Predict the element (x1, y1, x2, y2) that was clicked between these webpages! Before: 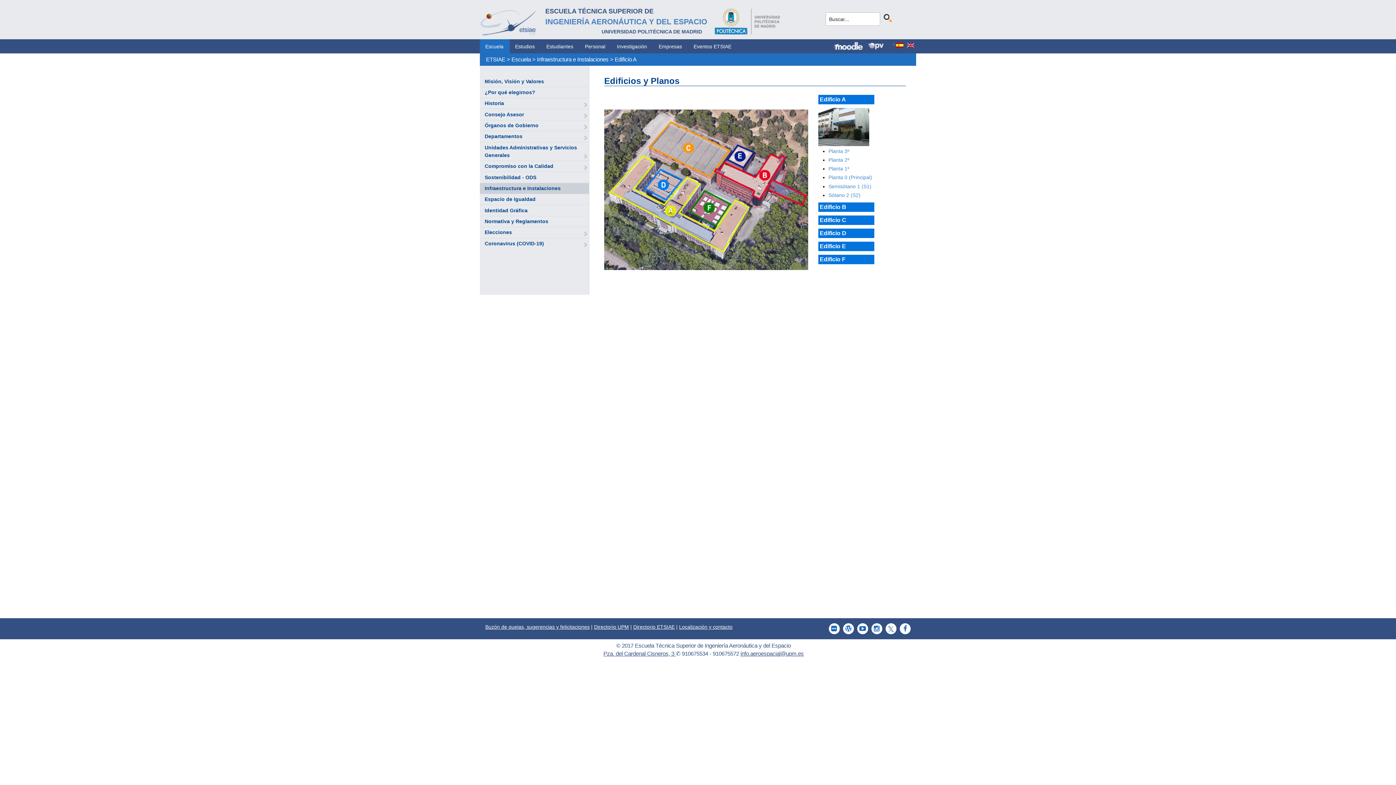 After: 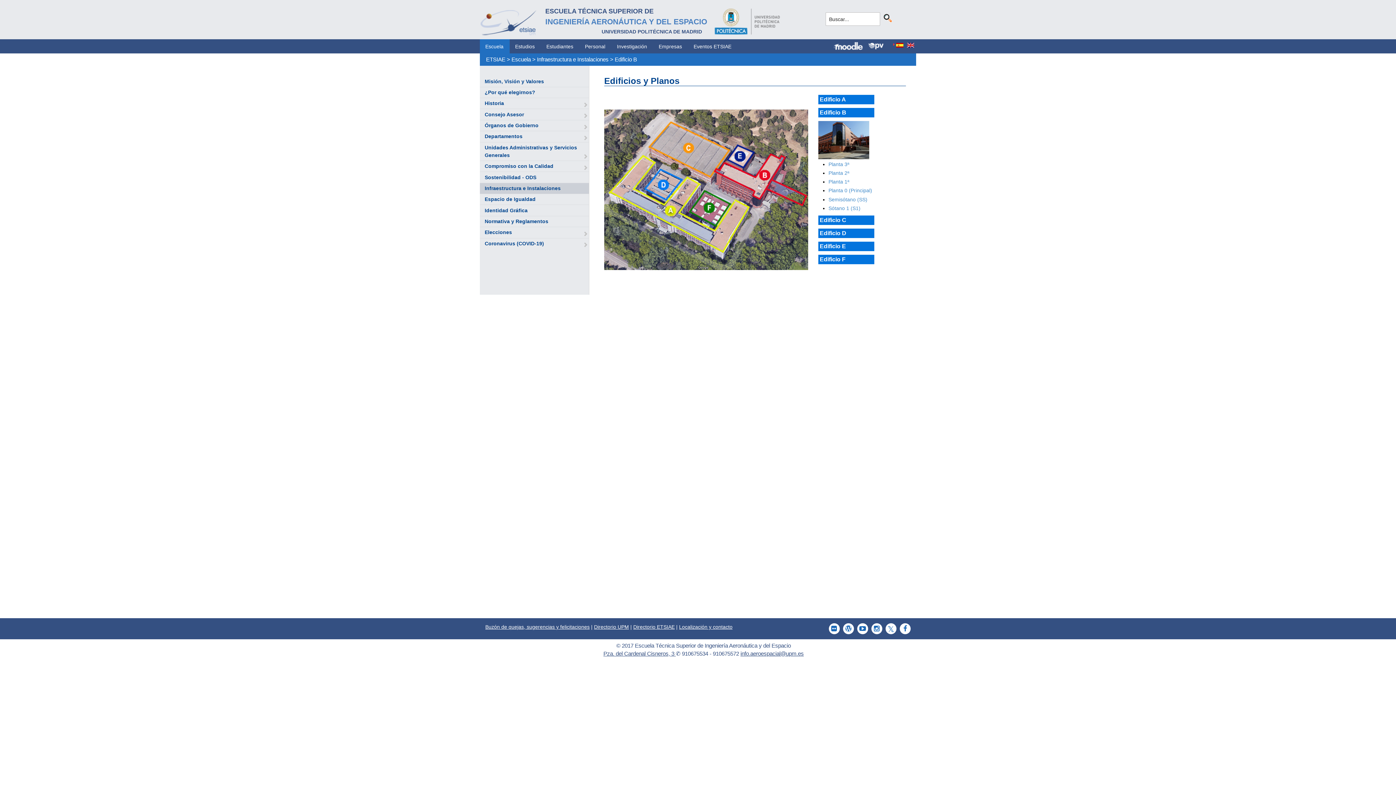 Action: bbox: (820, 203, 846, 210) label: Edificio B